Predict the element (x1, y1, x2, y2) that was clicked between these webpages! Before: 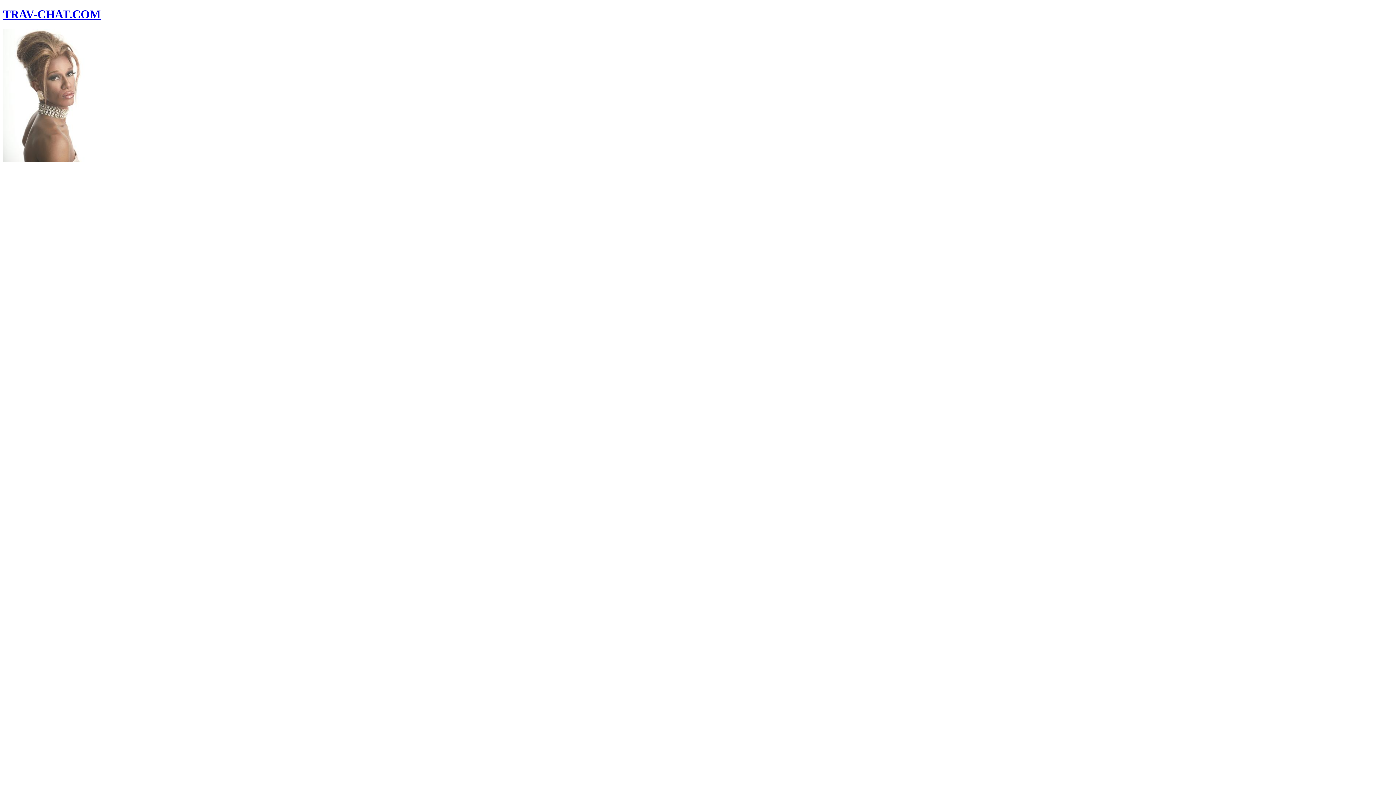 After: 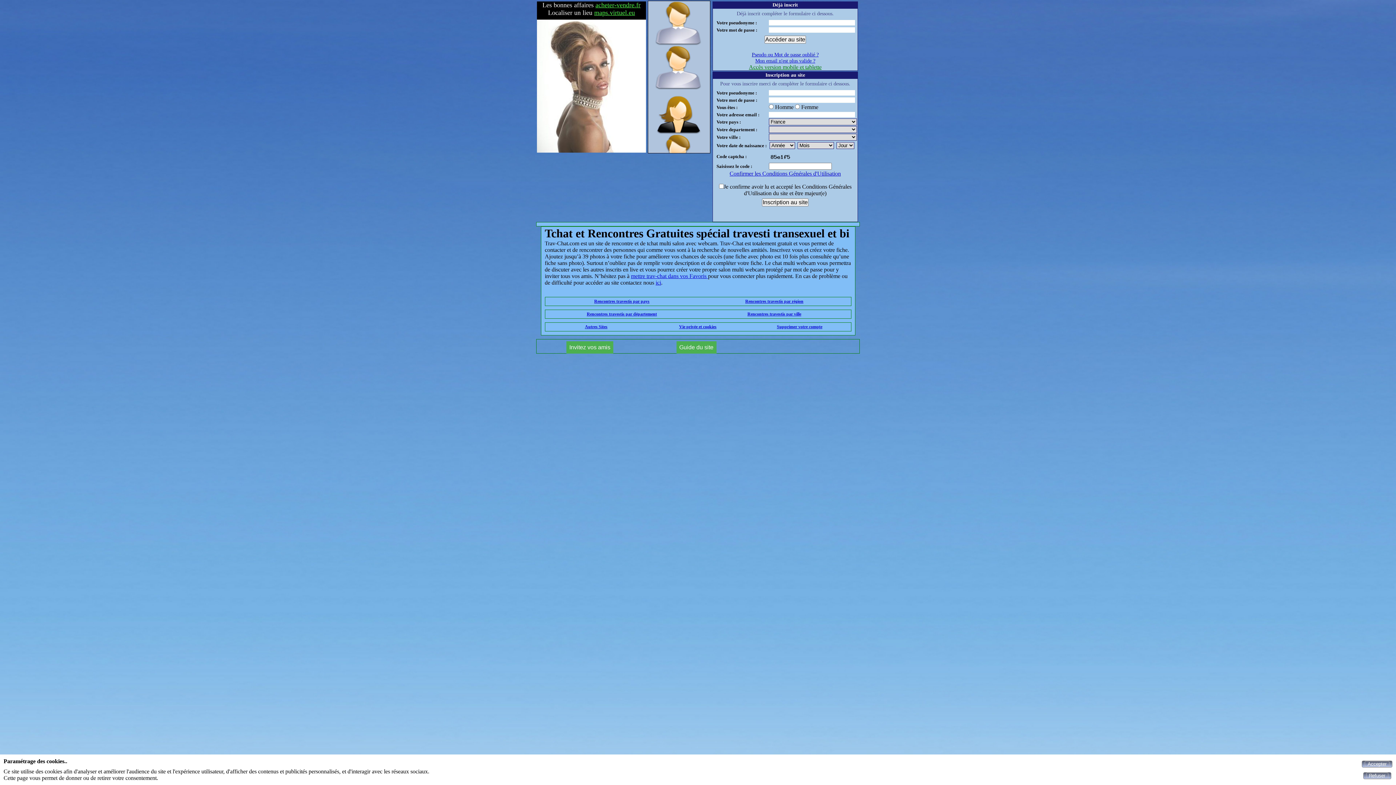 Action: label: TRAV-CHAT.COM bbox: (2, 7, 100, 20)